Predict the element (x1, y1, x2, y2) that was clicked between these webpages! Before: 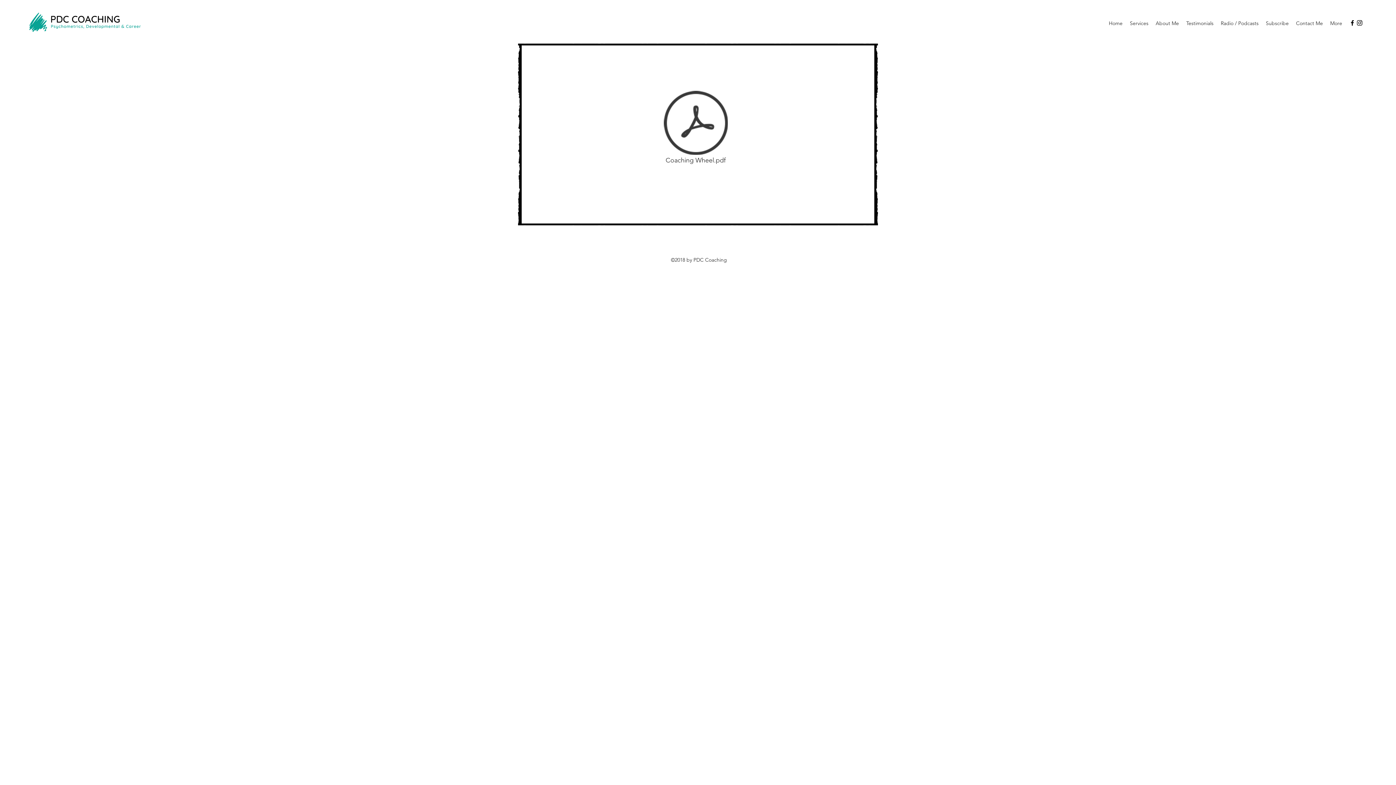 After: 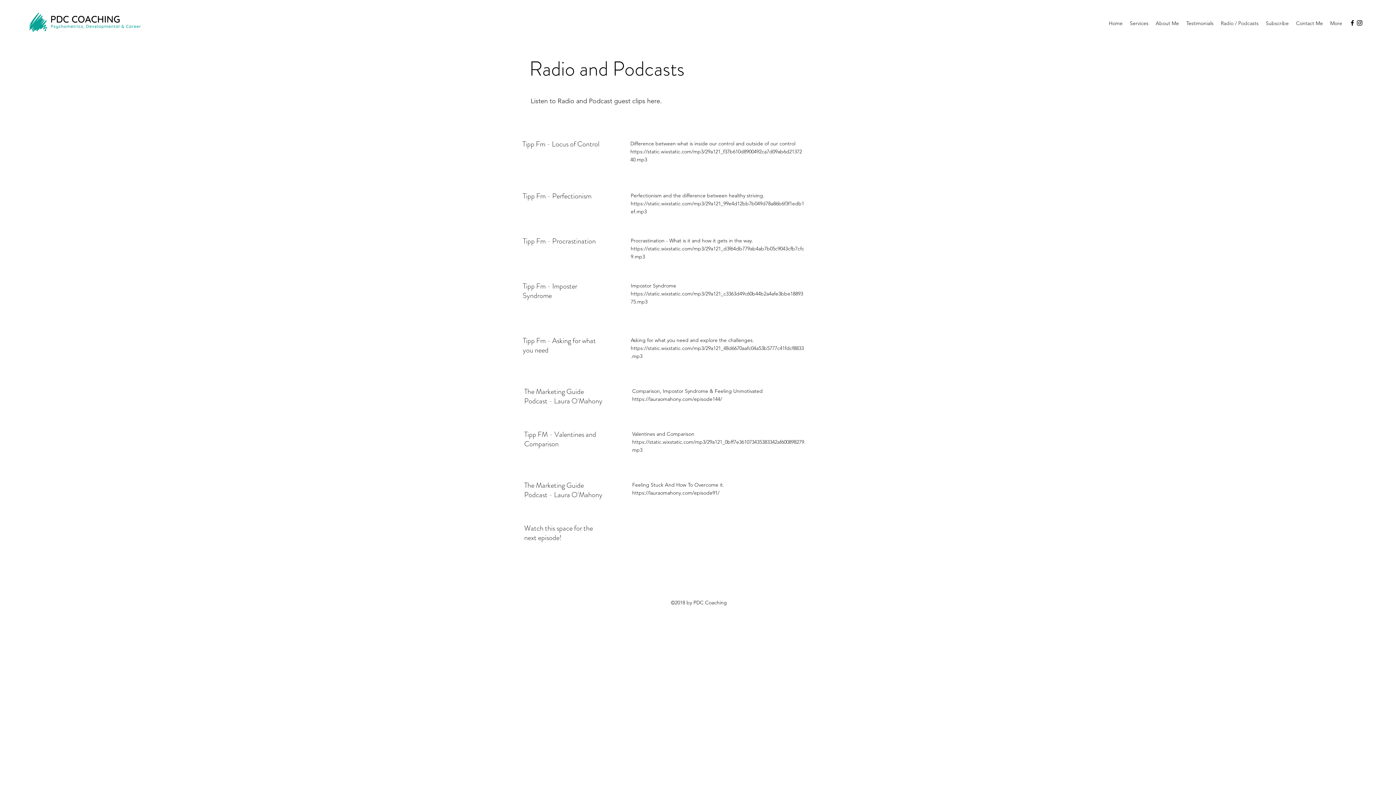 Action: bbox: (1217, 17, 1262, 28) label: Radio / Podcasts